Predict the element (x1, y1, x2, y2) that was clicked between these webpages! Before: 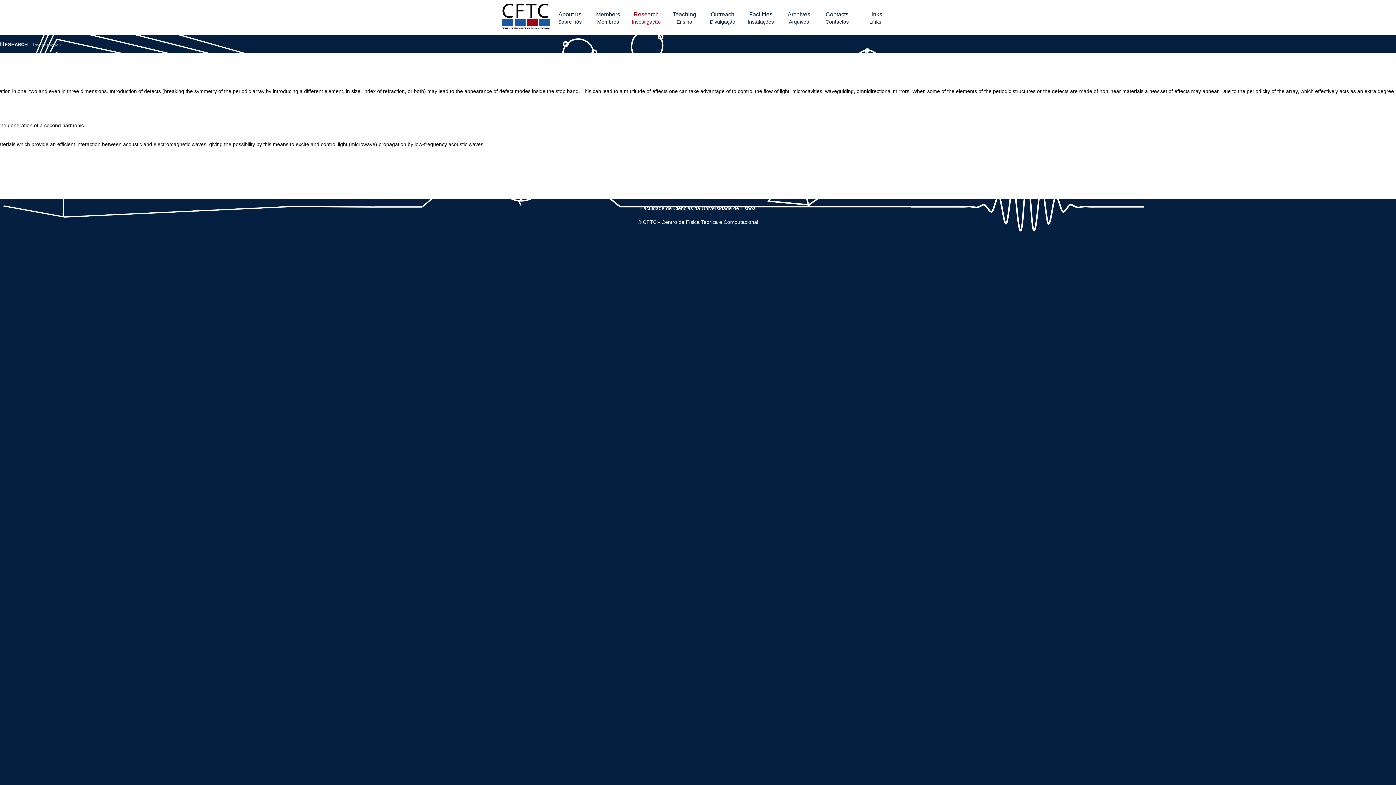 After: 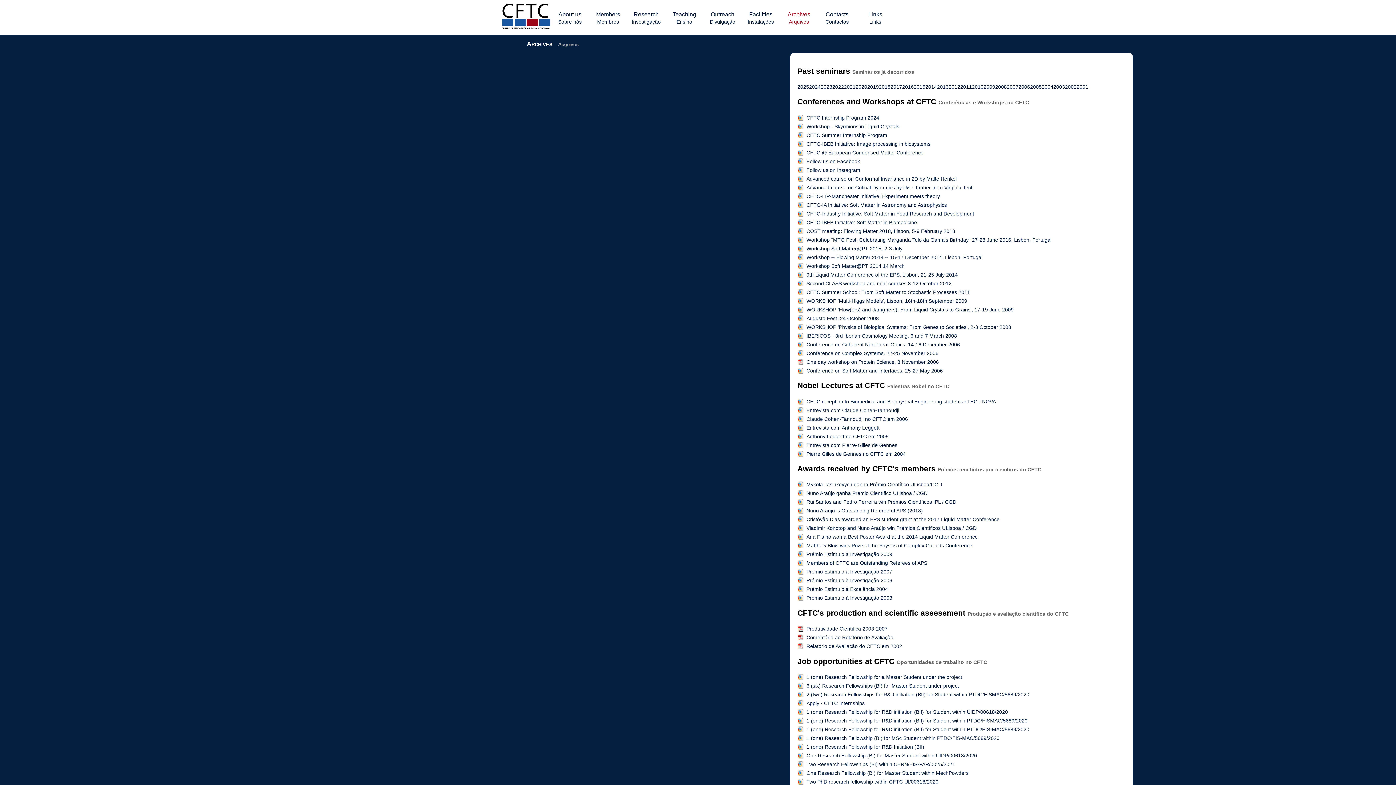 Action: label: Archives

Arquivos bbox: (780, 7, 818, 27)